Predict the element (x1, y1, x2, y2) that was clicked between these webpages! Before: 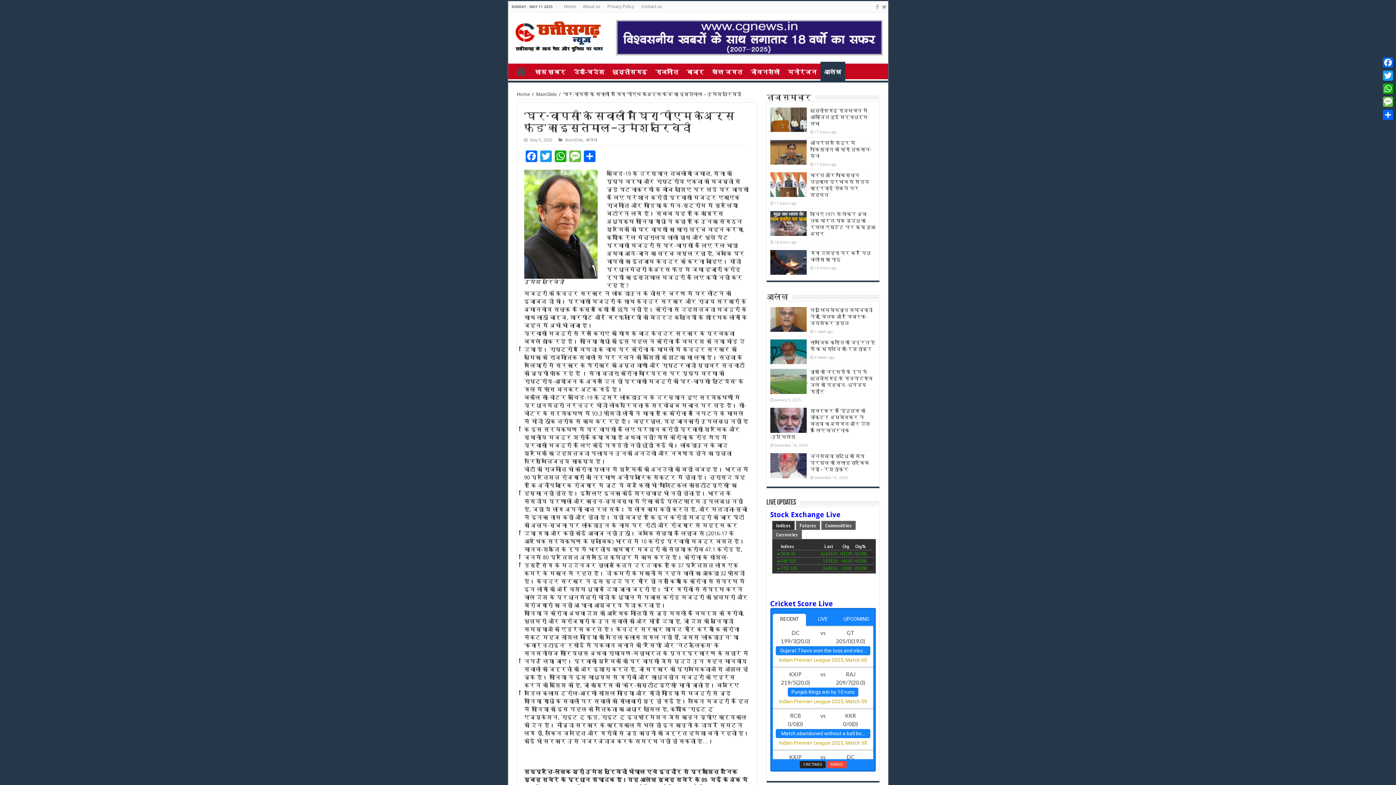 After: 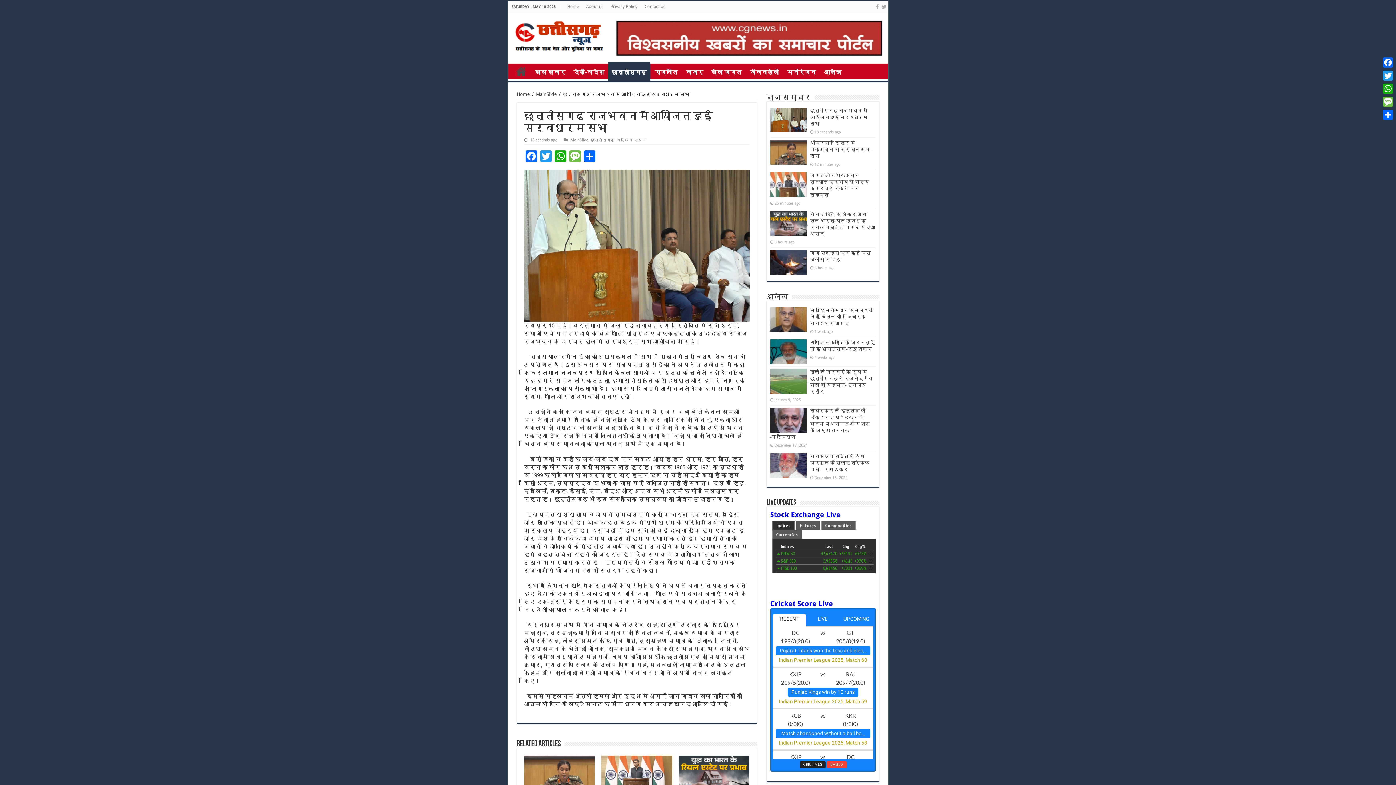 Action: label: छत्तीसगढ़ राजभवन में आयोजित हुई सर्वधर्म सभा bbox: (810, 108, 867, 126)